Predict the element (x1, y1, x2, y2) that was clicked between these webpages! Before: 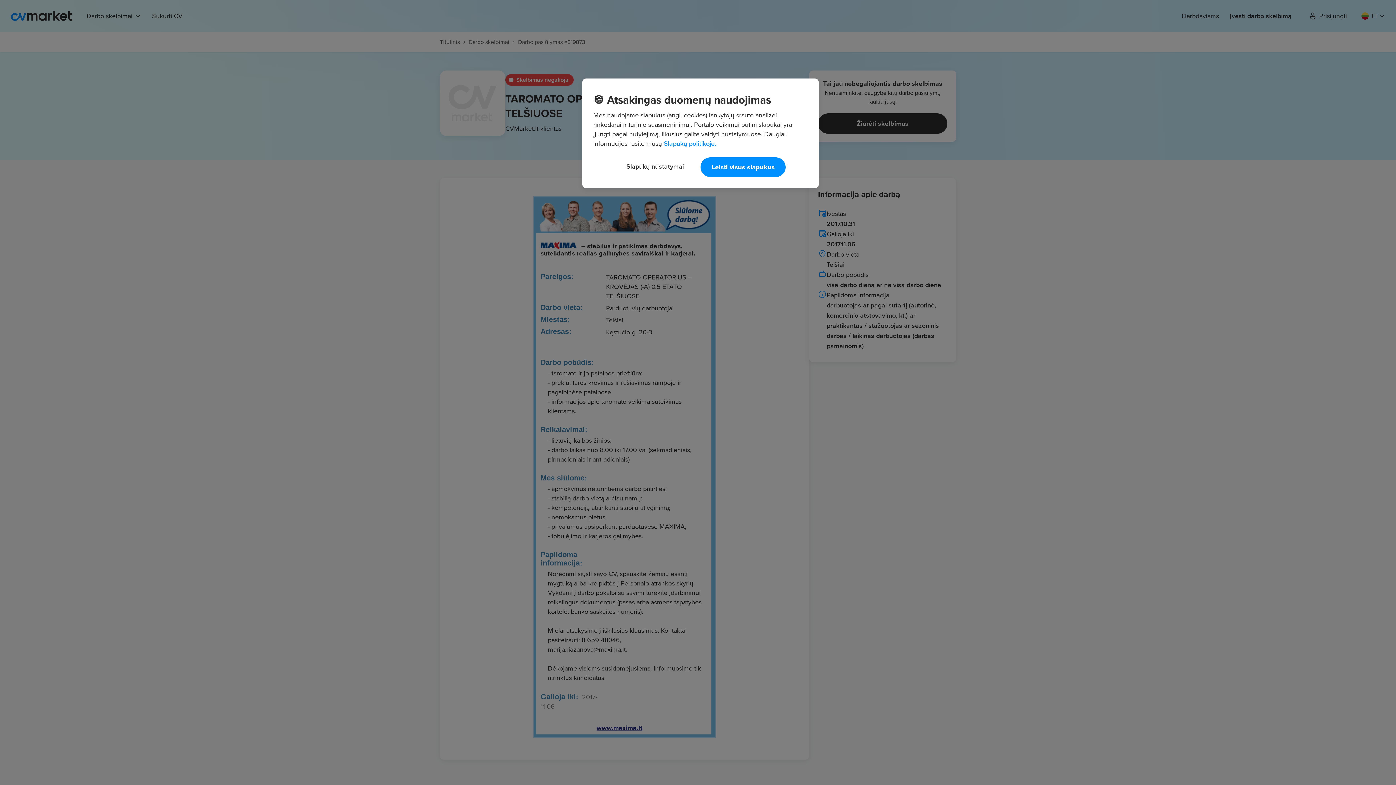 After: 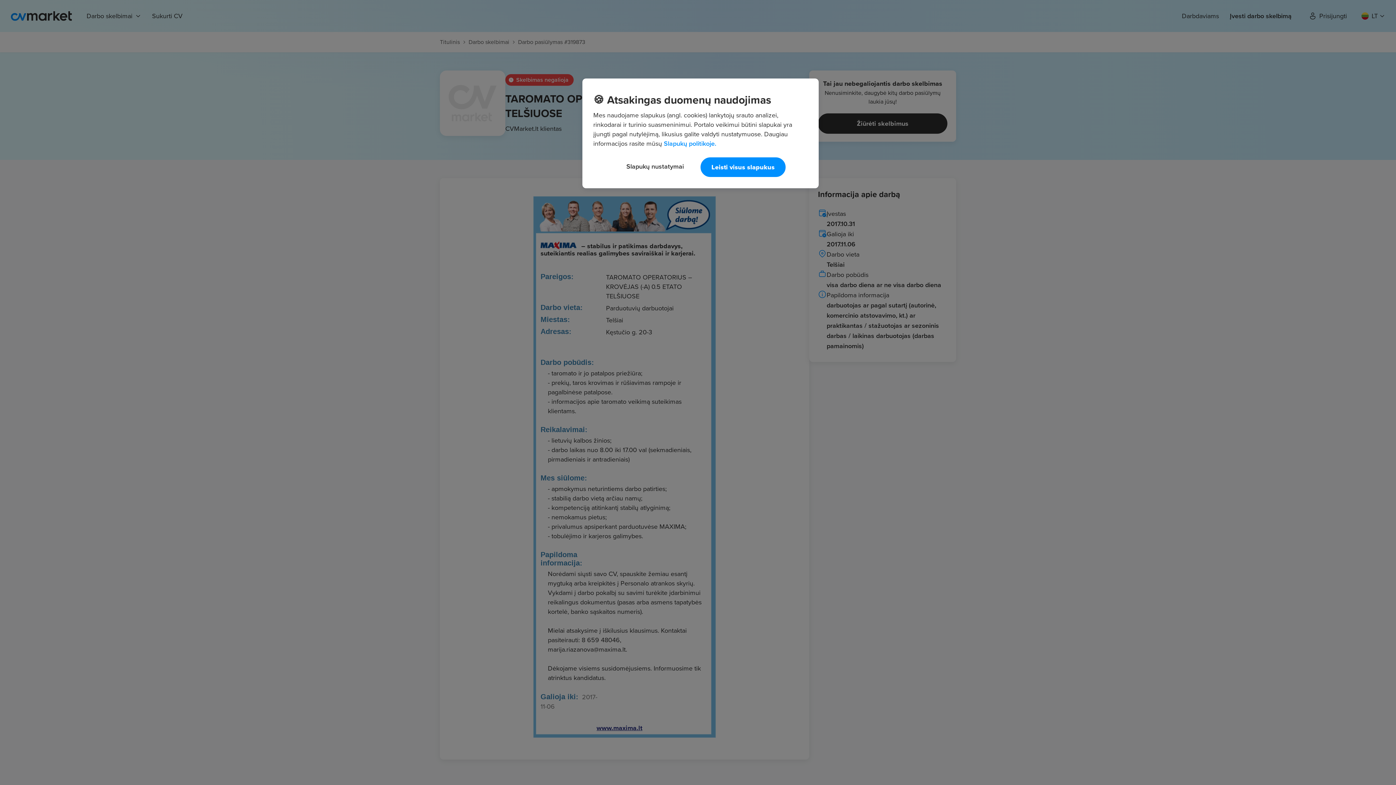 Action: label: Daugiau informacijos apie jūsų privatumą, atidaroma naujame skirtuke bbox: (664, 138, 716, 148)